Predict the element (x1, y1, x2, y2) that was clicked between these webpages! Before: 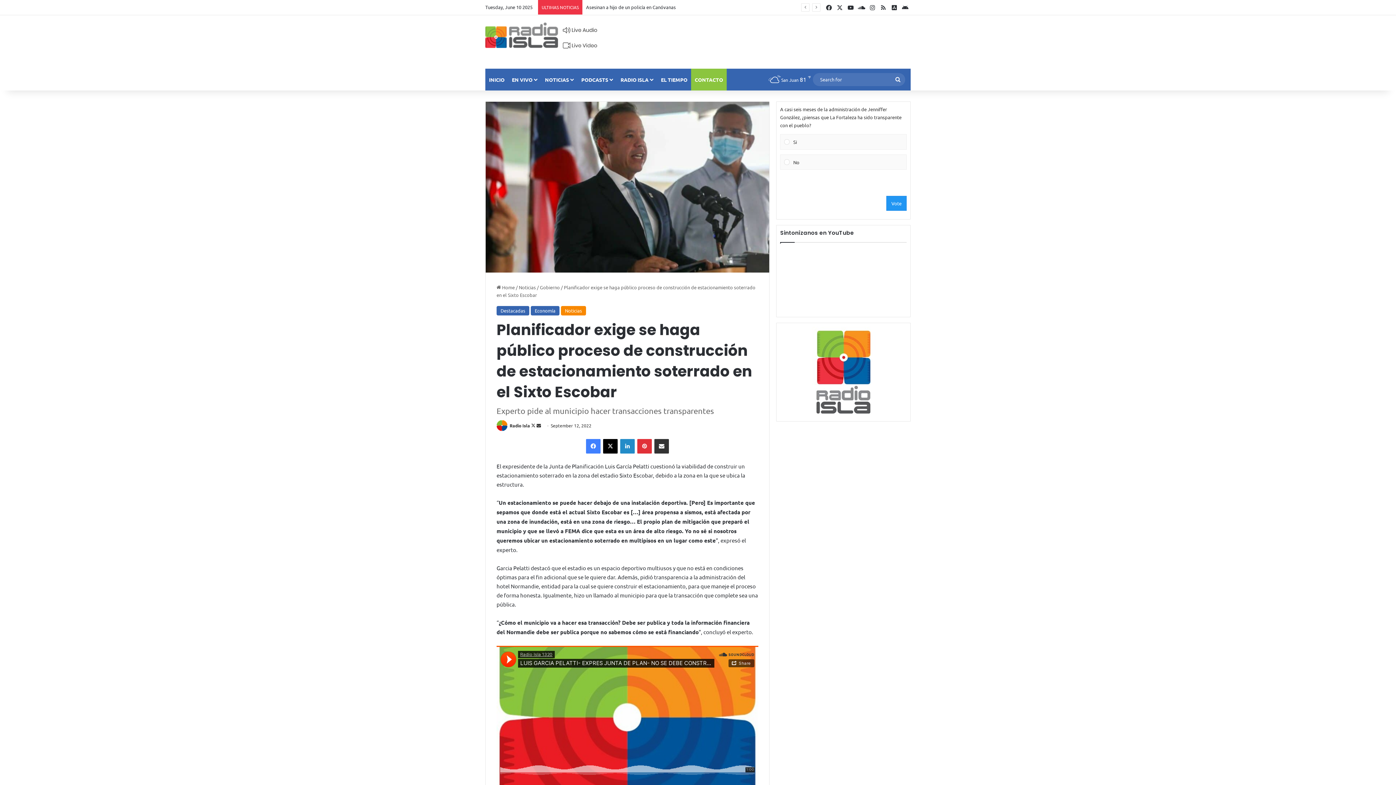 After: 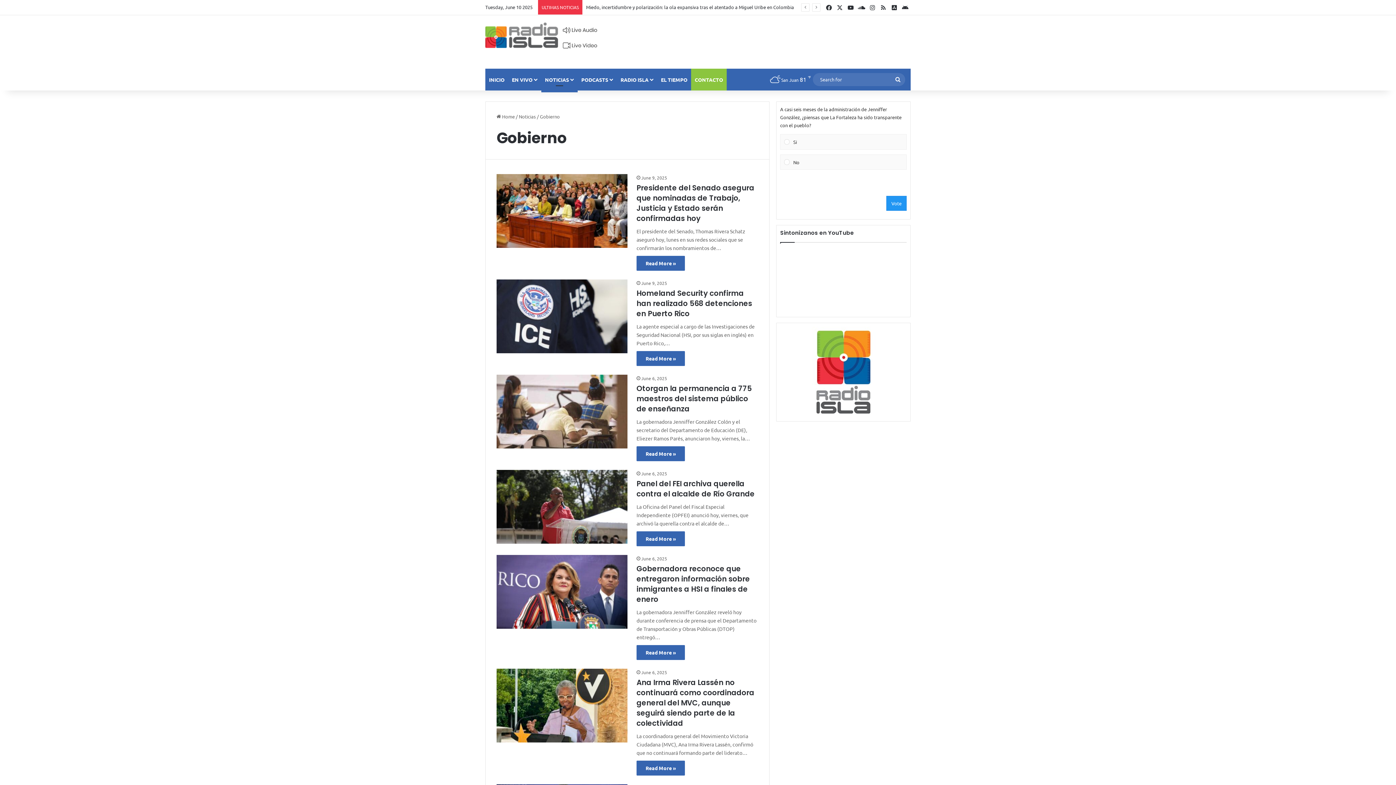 Action: label: Gobierno bbox: (540, 284, 560, 290)